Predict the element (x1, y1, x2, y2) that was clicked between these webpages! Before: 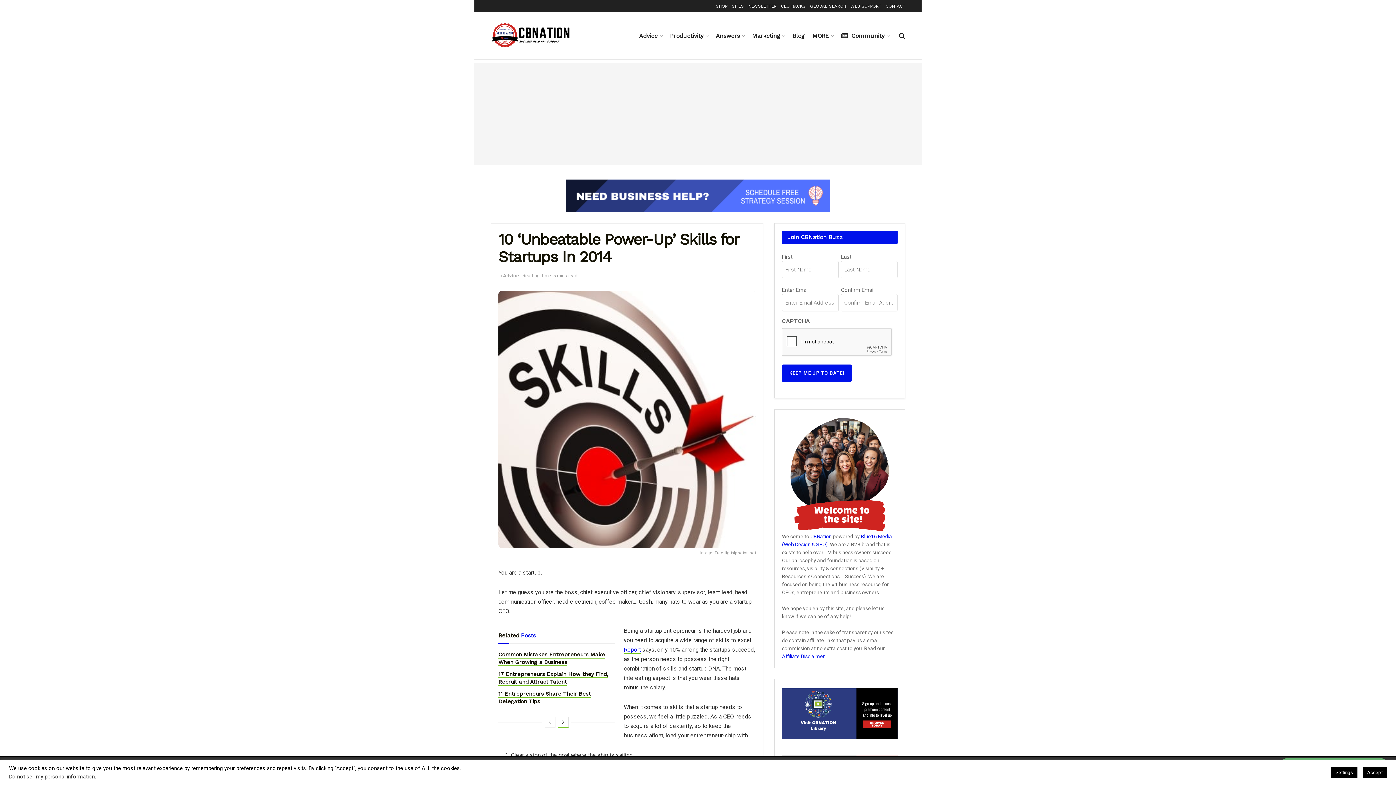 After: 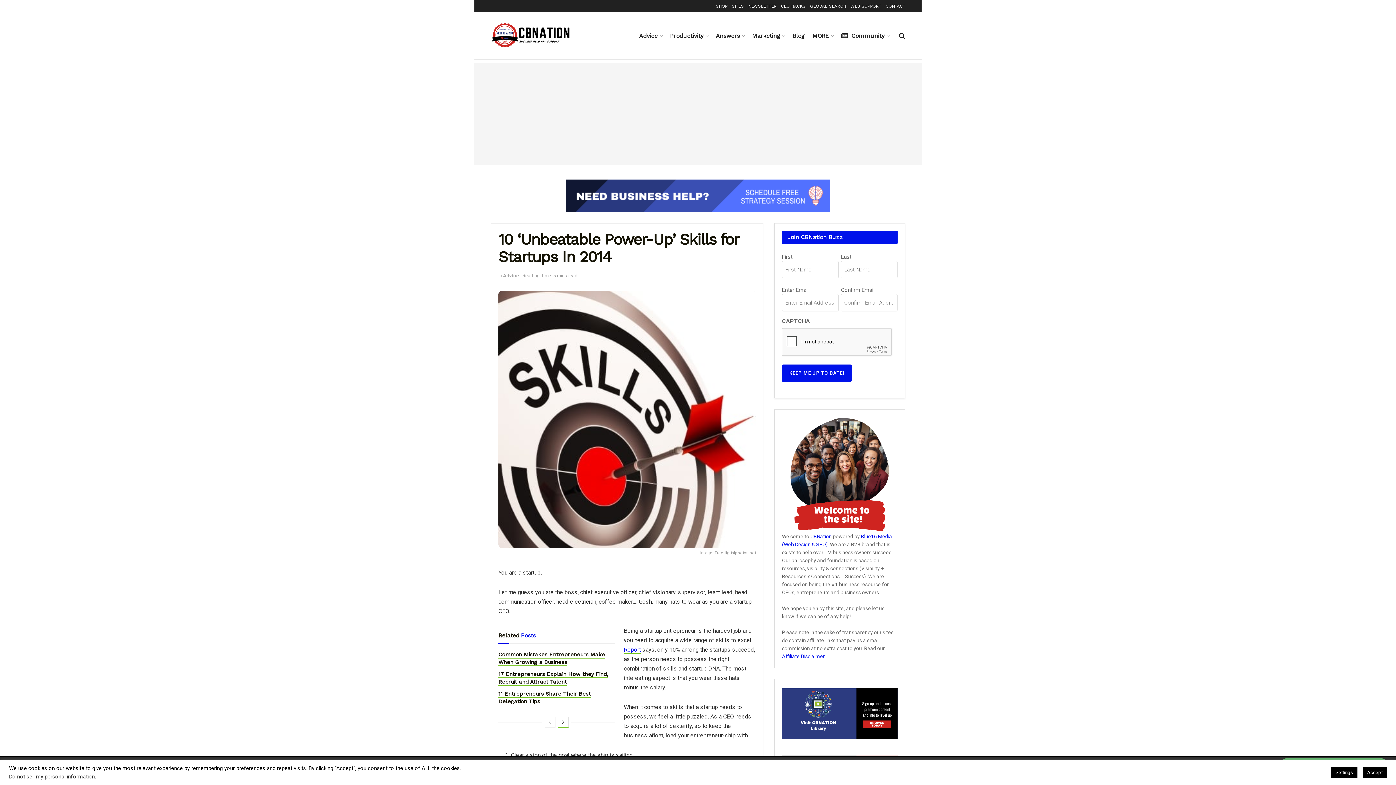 Action: bbox: (544, 717, 555, 727) label: View previous page posts